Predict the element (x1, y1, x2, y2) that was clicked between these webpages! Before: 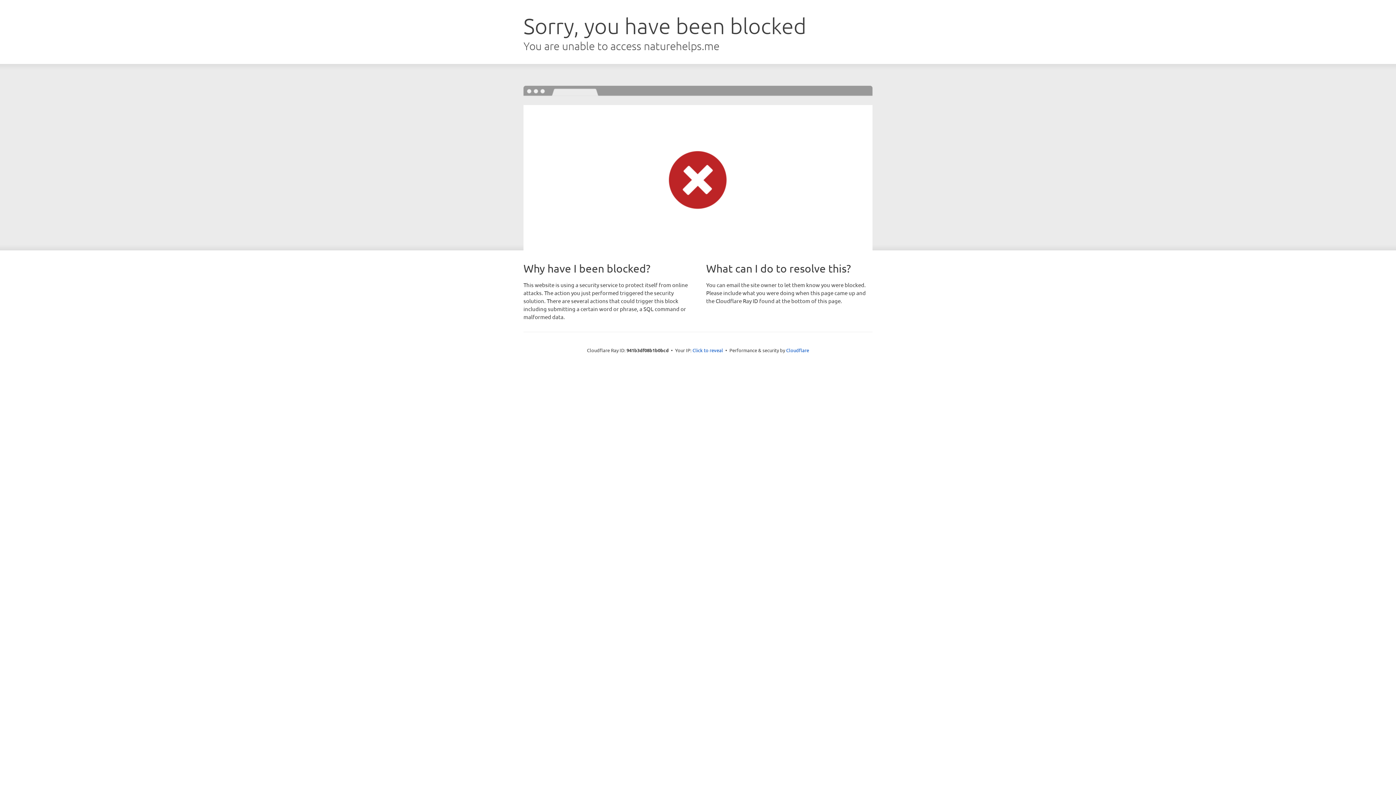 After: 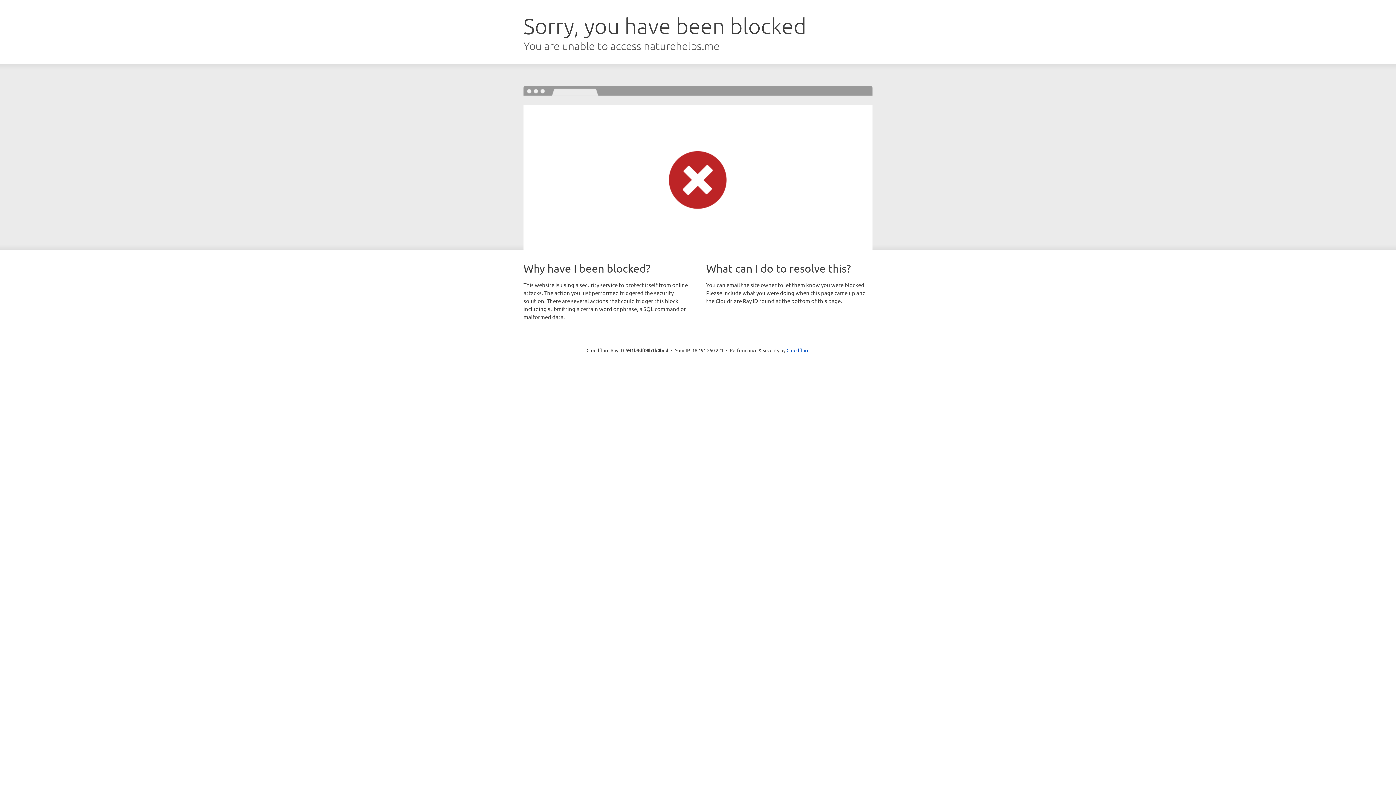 Action: bbox: (692, 346, 723, 353) label: Click to reveal